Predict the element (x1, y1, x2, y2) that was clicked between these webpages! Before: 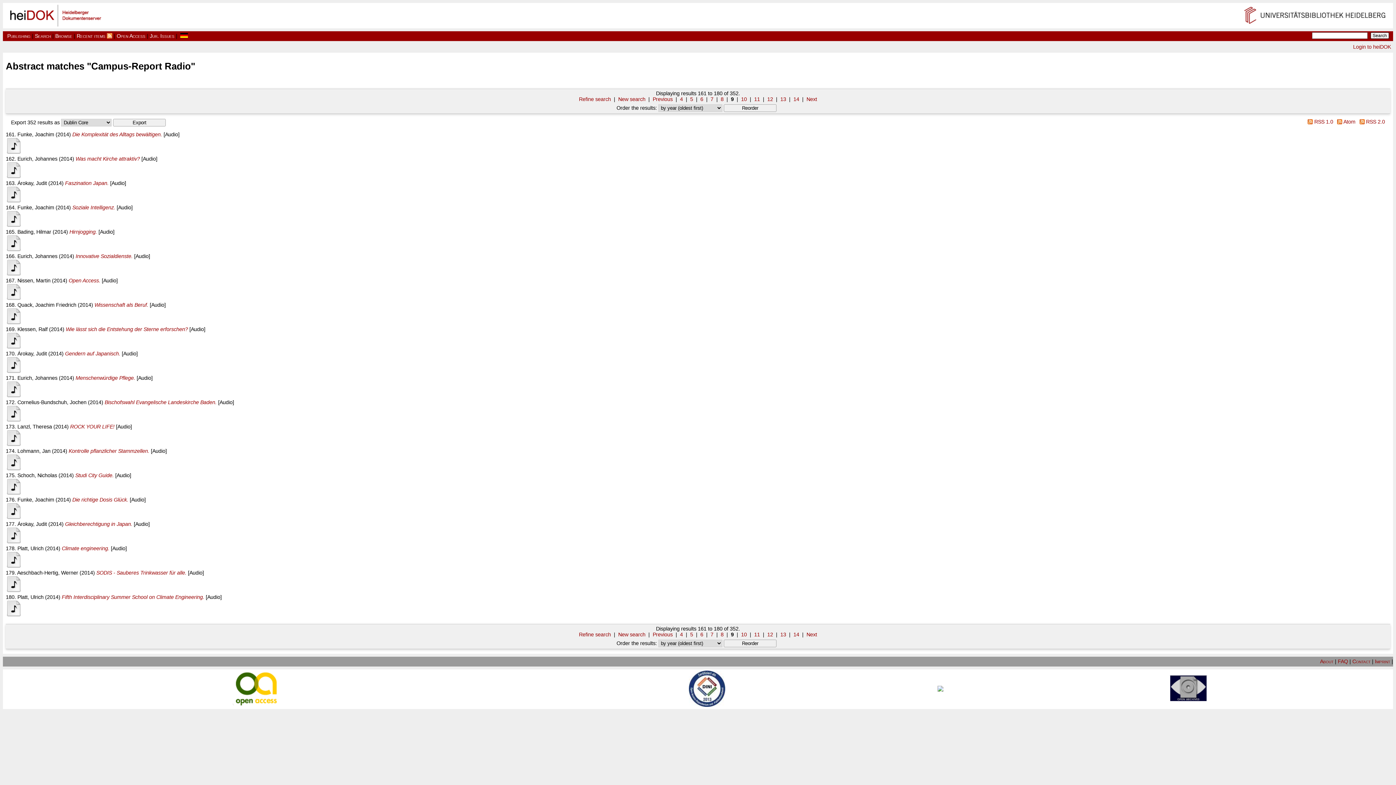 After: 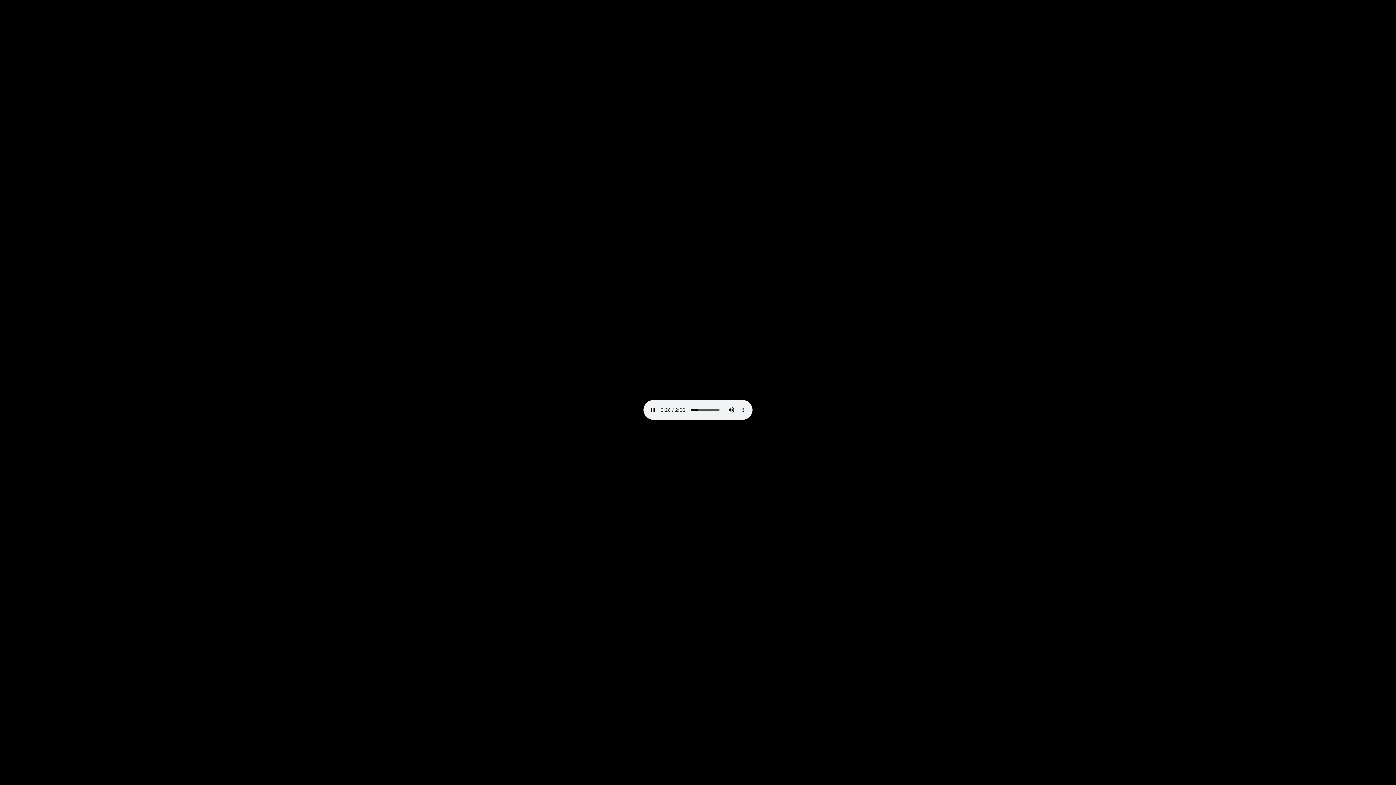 Action: bbox: (5, 442, 21, 448)